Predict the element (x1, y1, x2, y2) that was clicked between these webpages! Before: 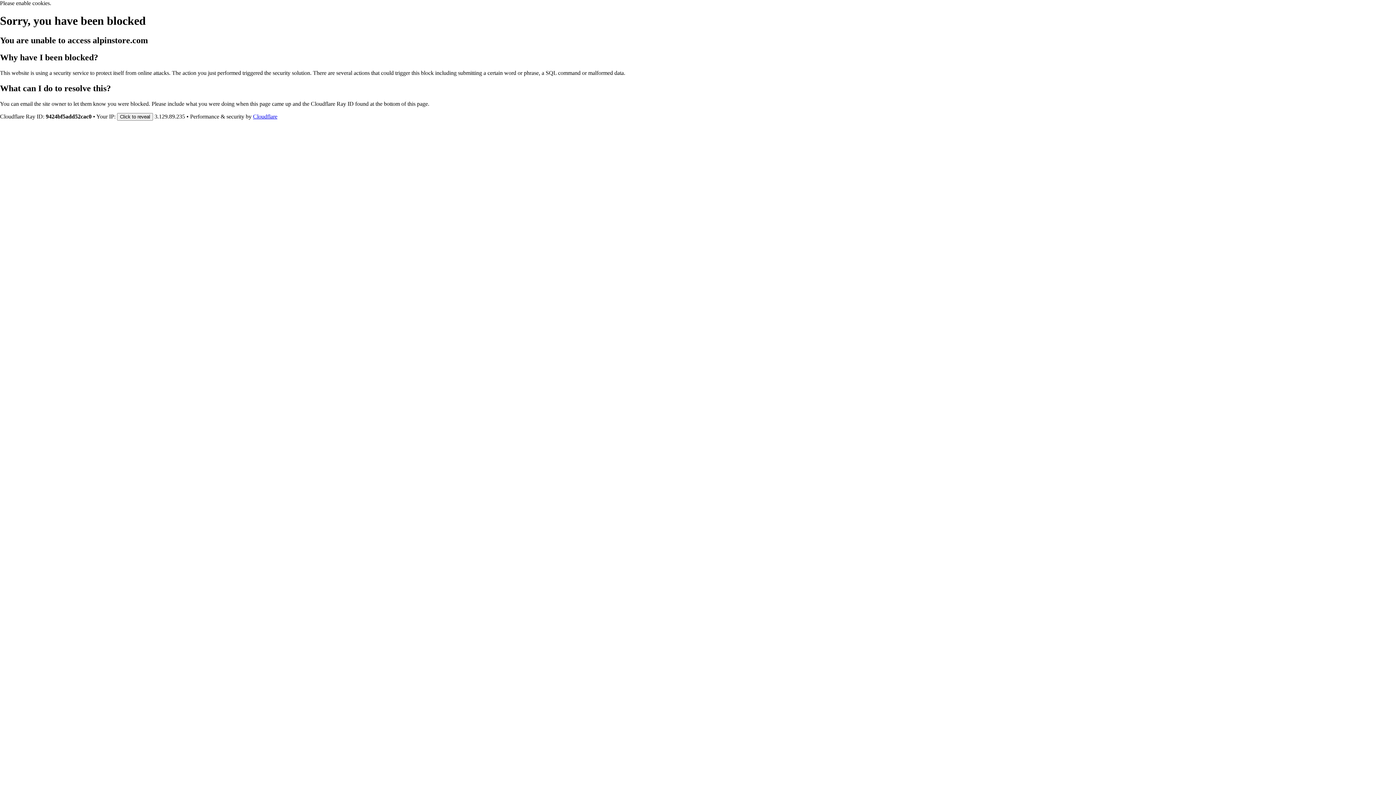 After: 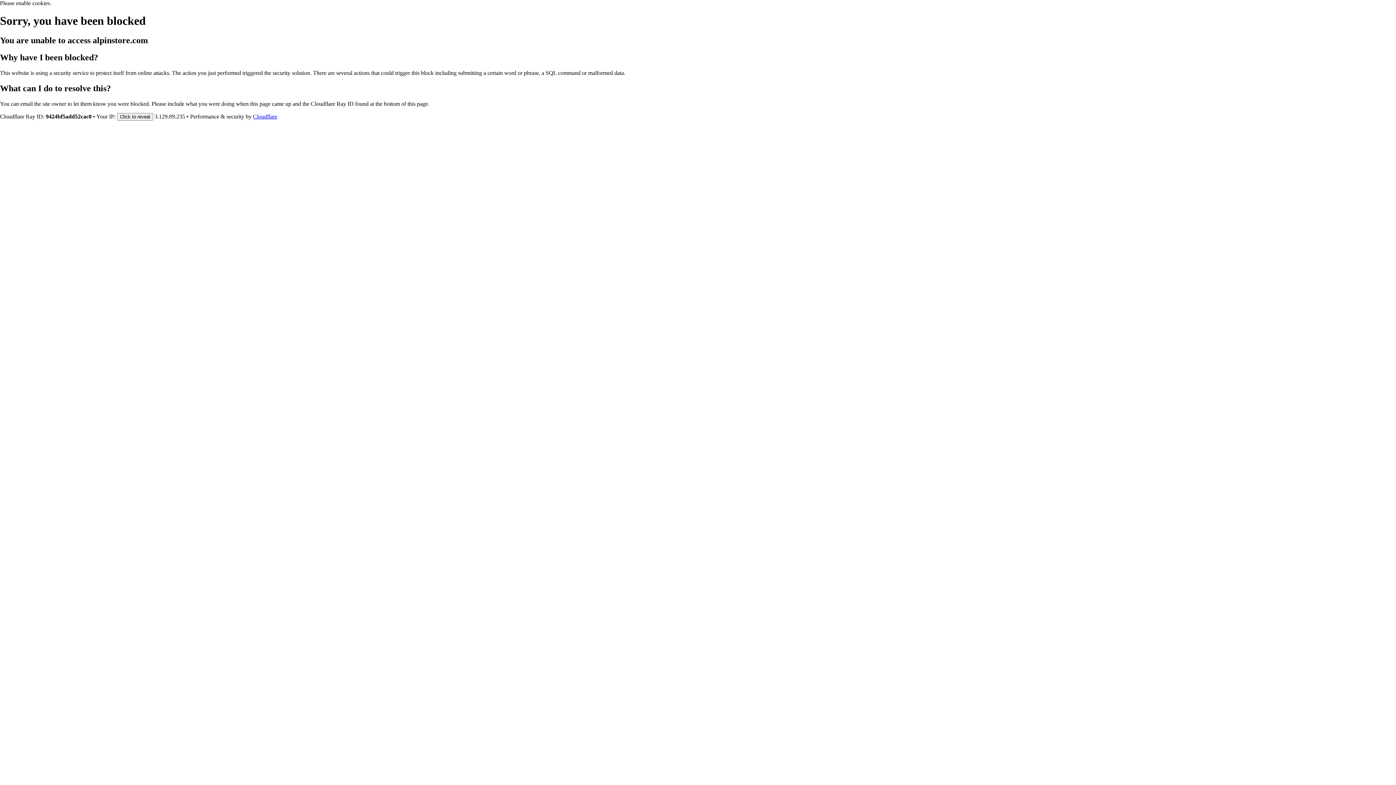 Action: label: Cloudflare bbox: (253, 113, 277, 119)